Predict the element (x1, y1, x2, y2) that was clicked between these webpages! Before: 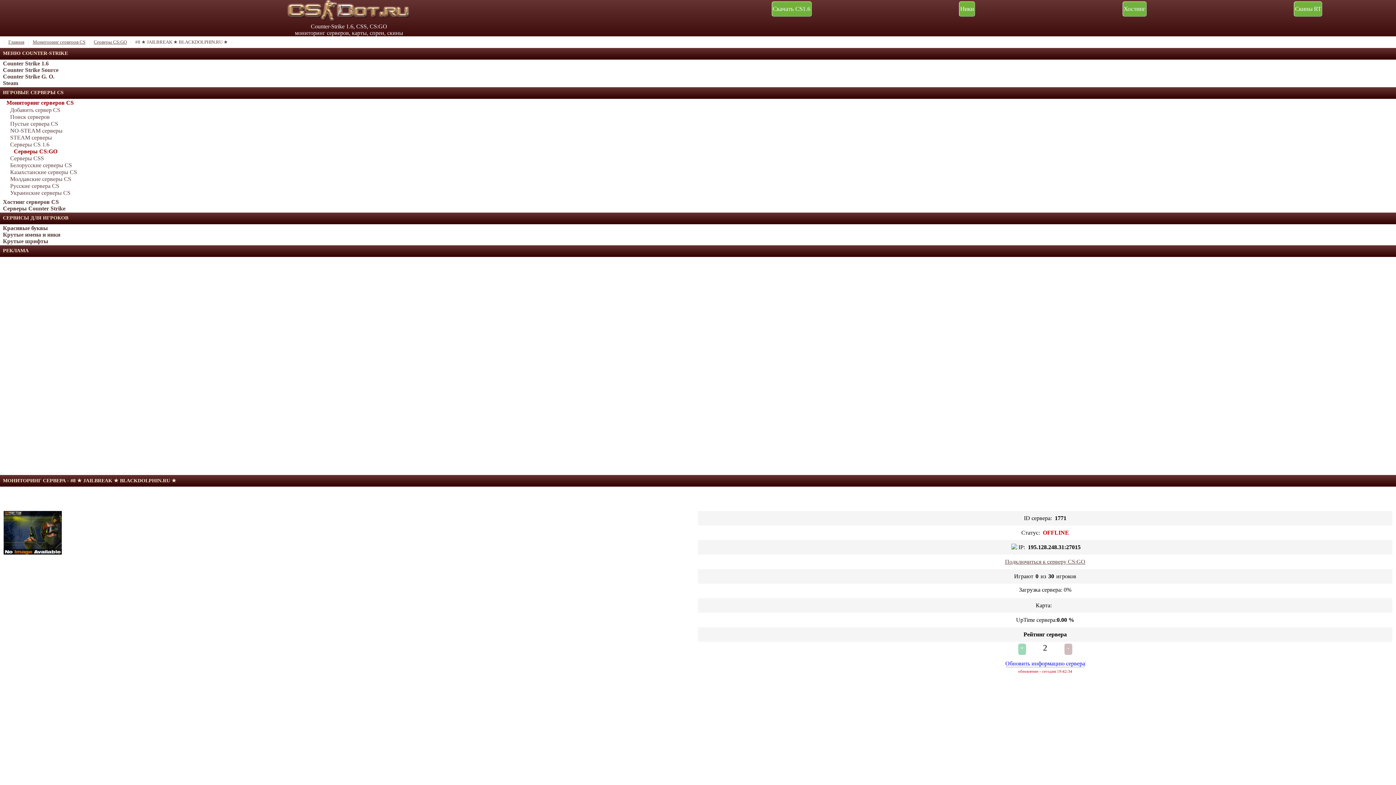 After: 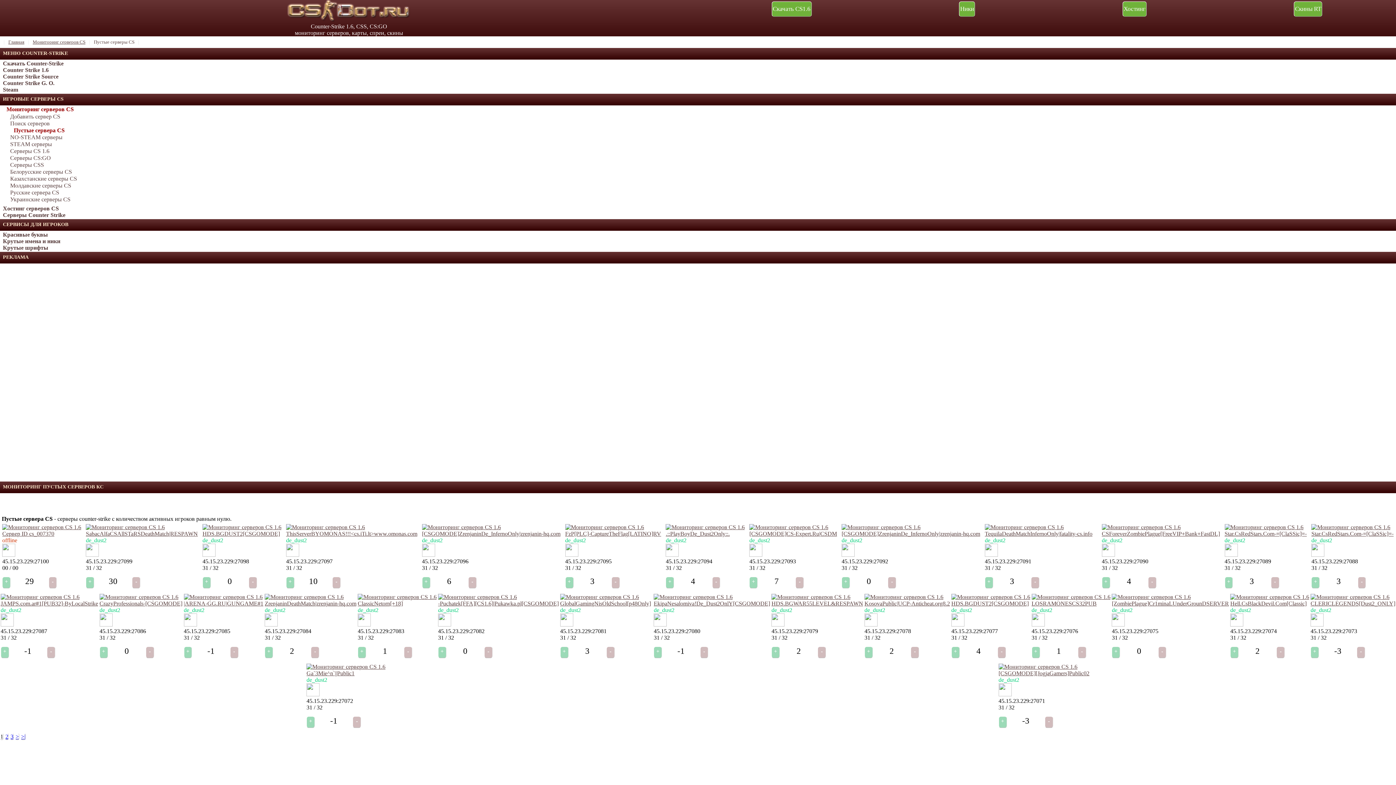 Action: bbox: (10, 120, 58, 126) label: Пустые сервера CS